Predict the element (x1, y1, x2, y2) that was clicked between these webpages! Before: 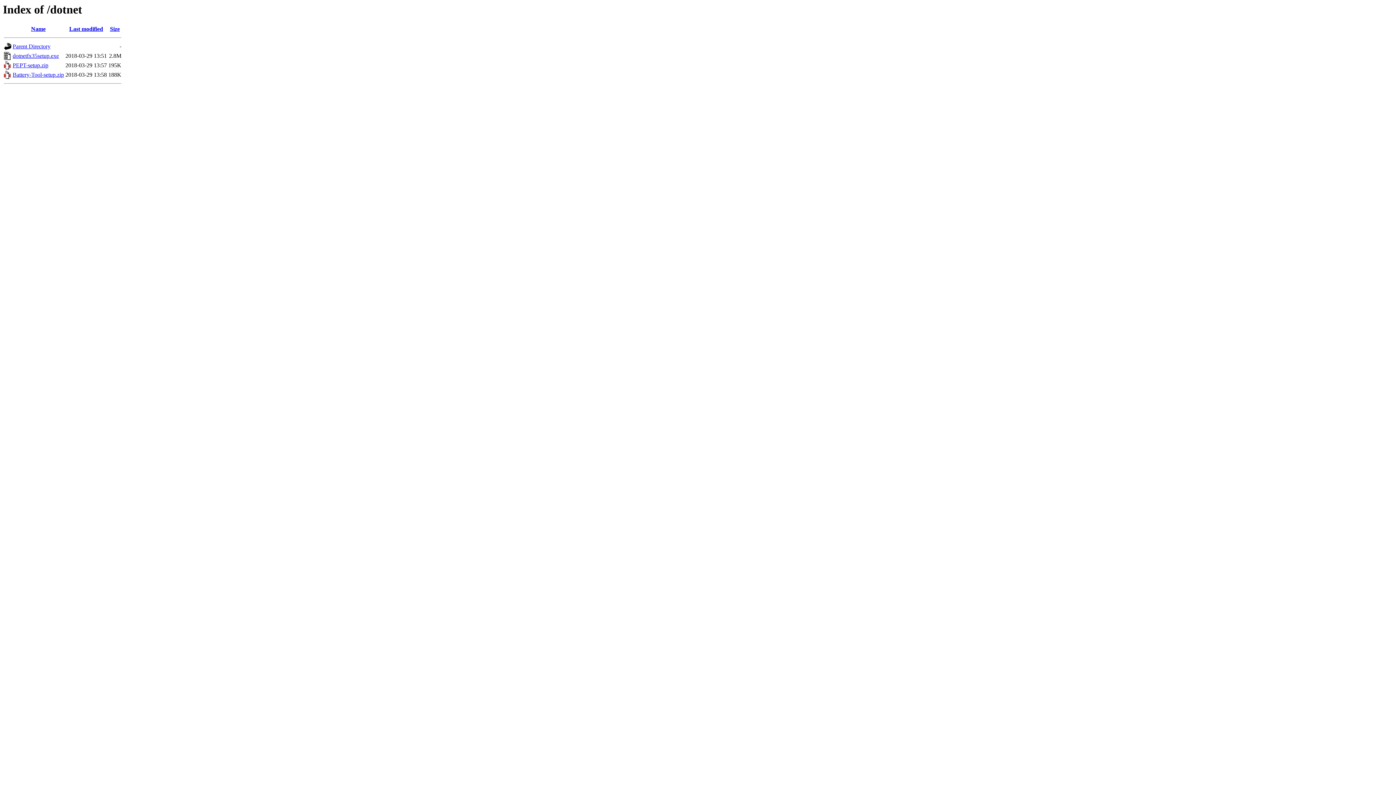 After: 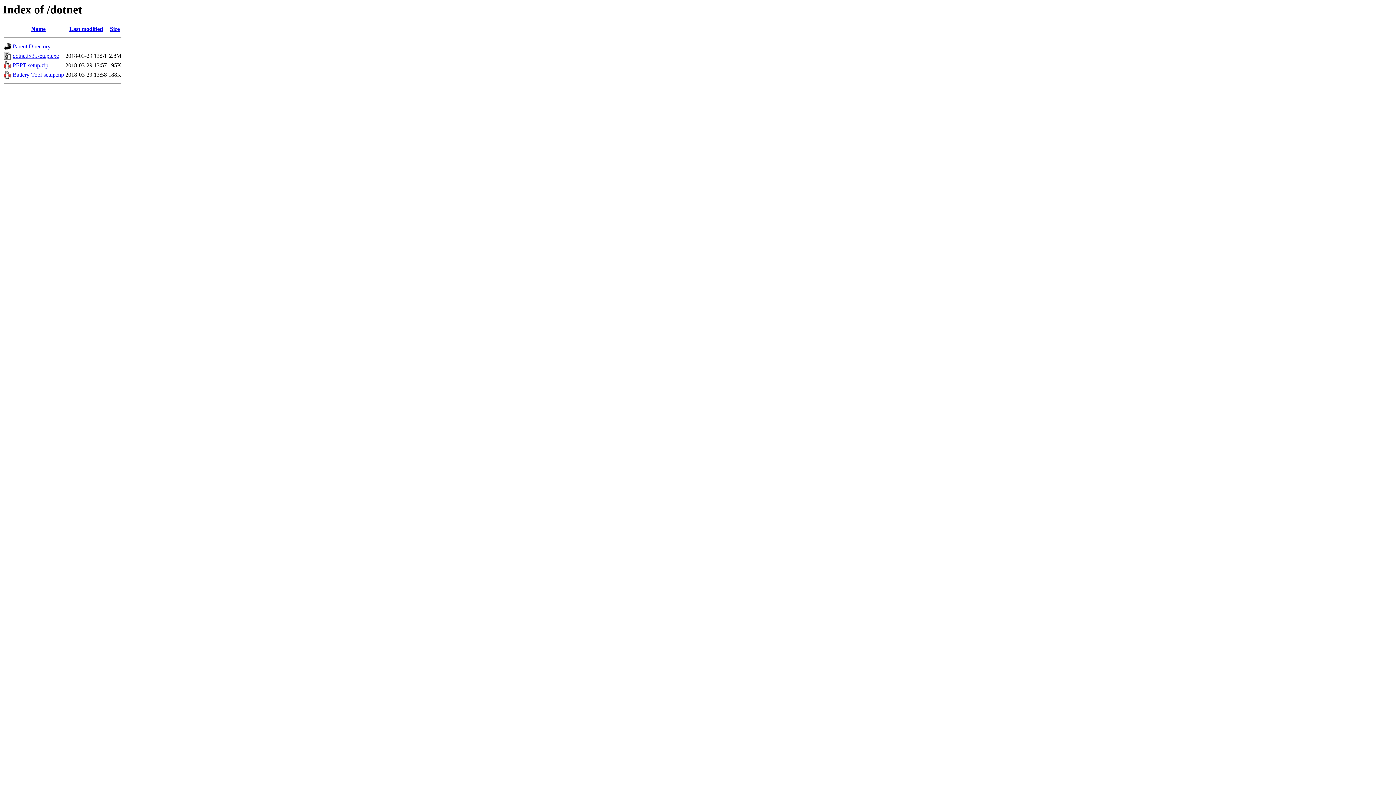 Action: label: Battery-Tool-setup.zip bbox: (12, 71, 64, 77)